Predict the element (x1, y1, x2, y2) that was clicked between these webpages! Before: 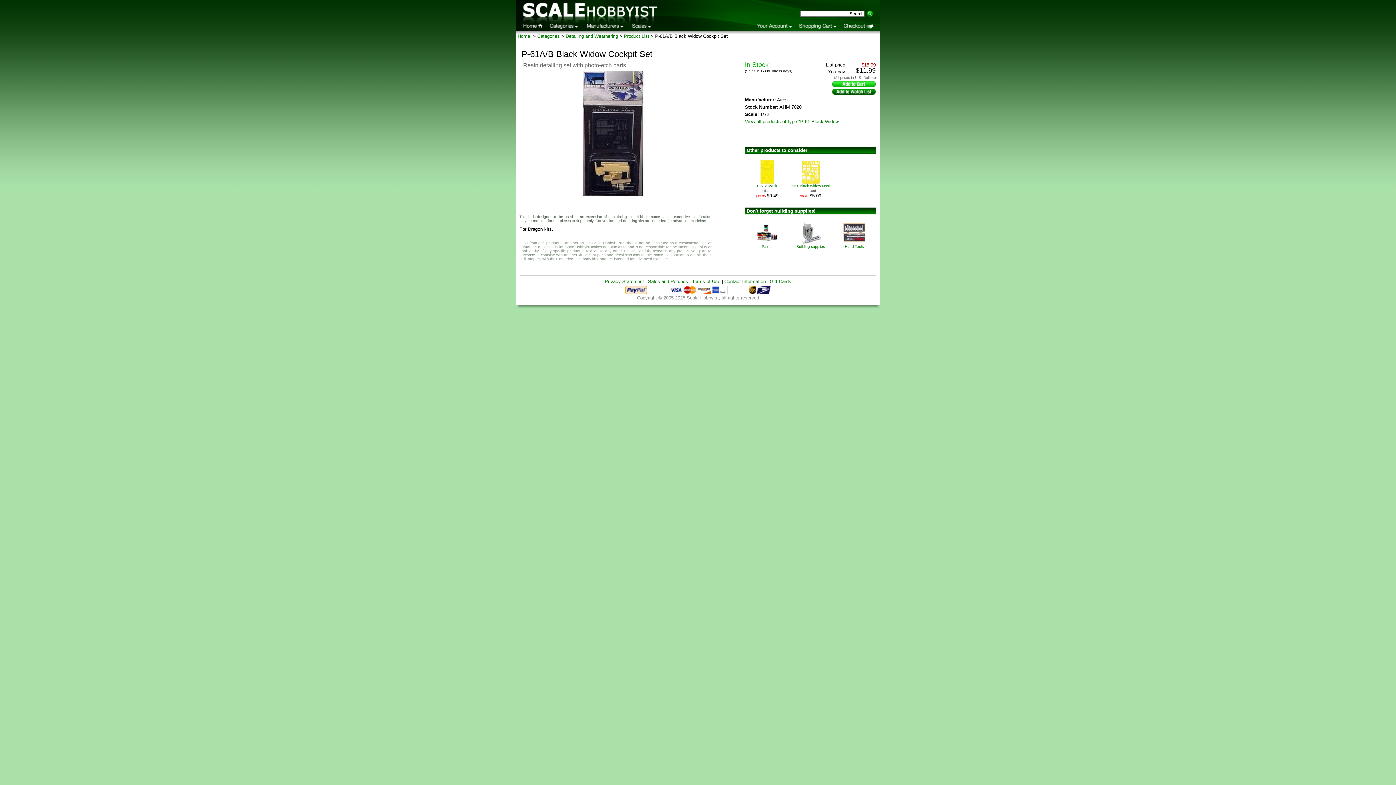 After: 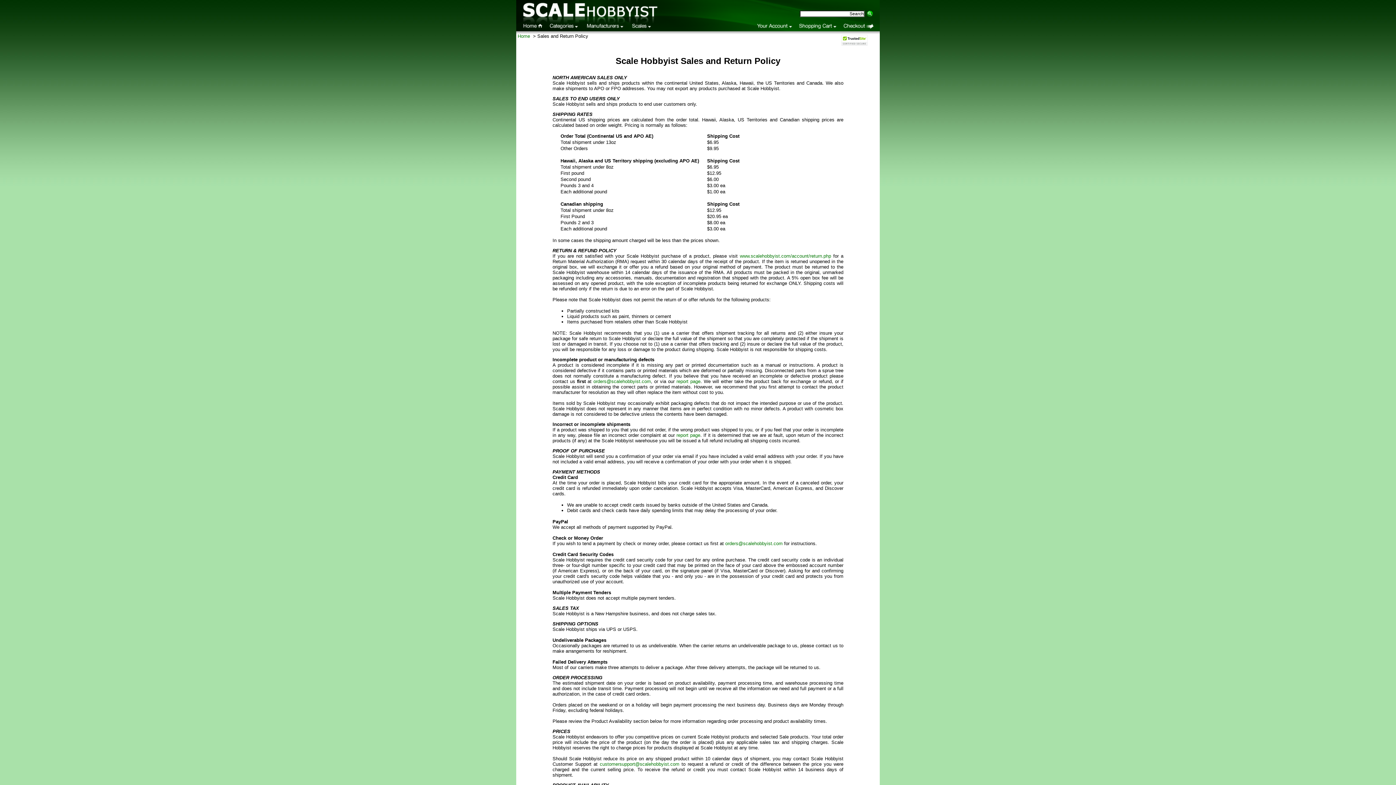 Action: bbox: (648, 278, 688, 284) label: Sales and Refunds